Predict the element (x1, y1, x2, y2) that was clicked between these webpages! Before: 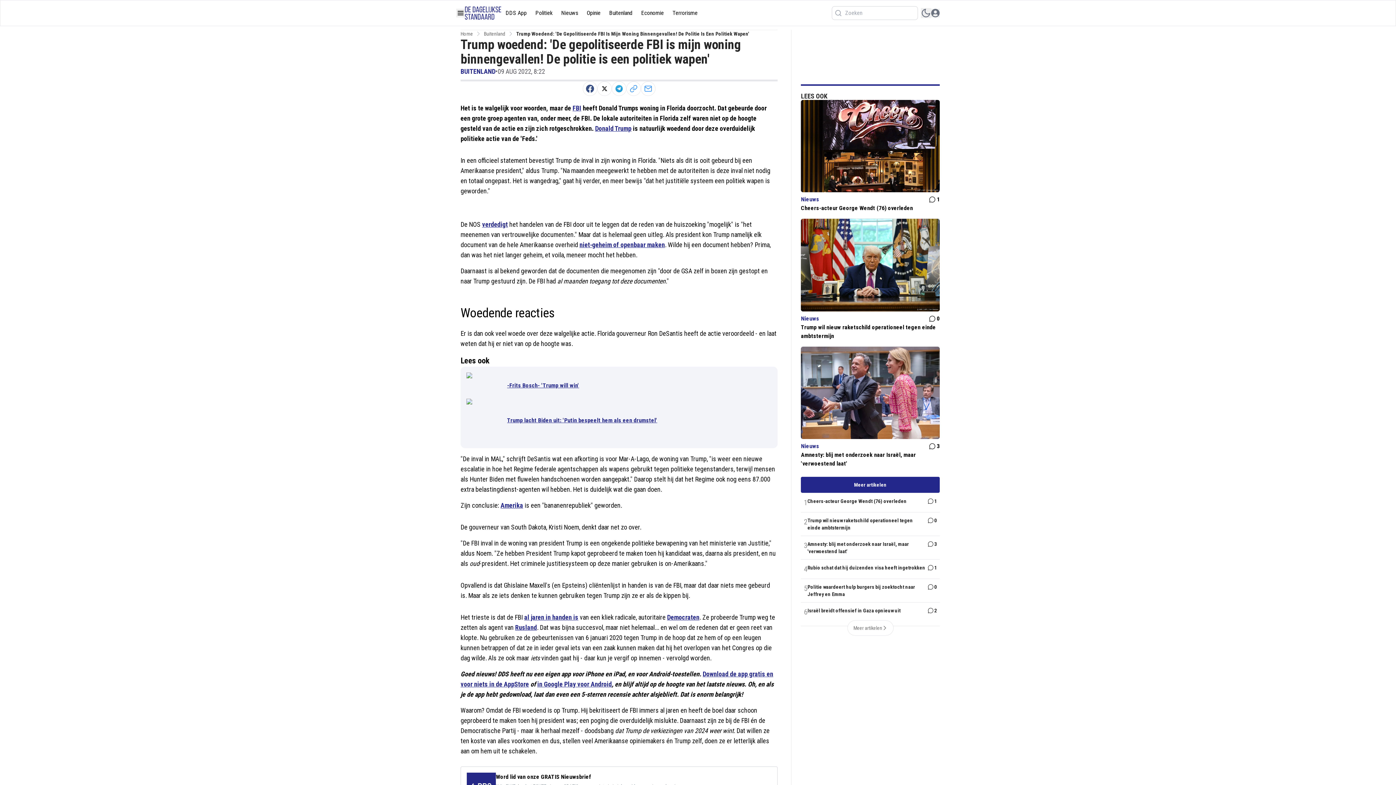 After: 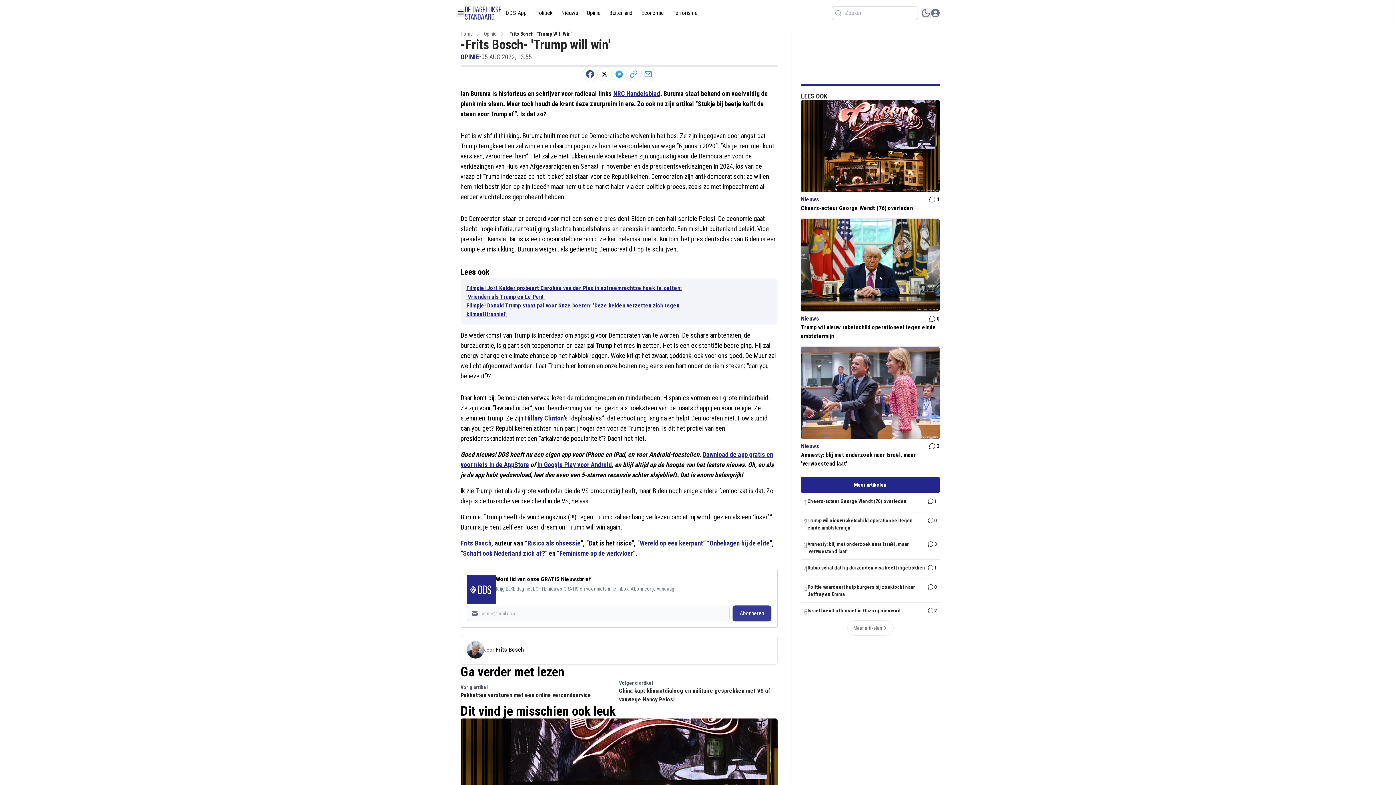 Action: bbox: (507, 396, 736, 404) label: -Frits Bosch- 'Trump will win'